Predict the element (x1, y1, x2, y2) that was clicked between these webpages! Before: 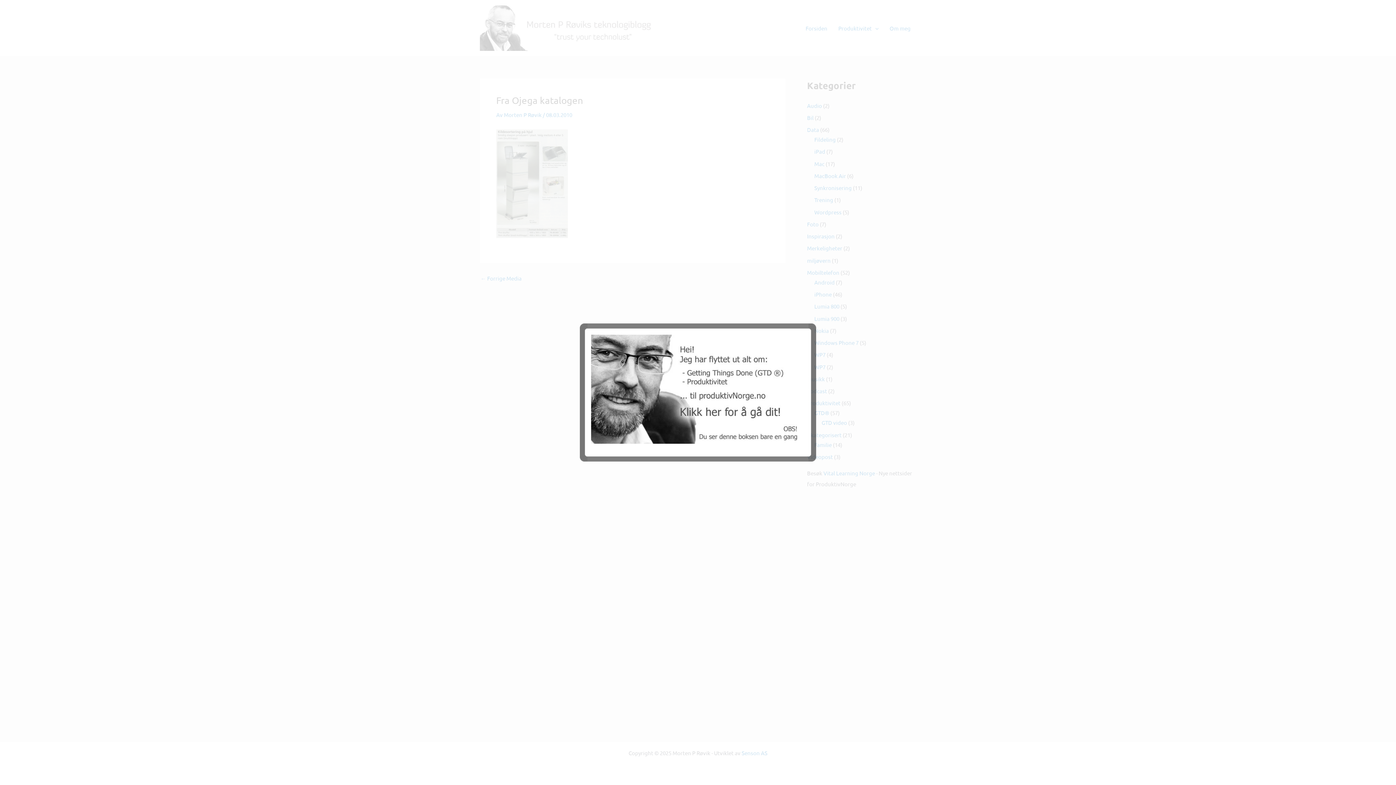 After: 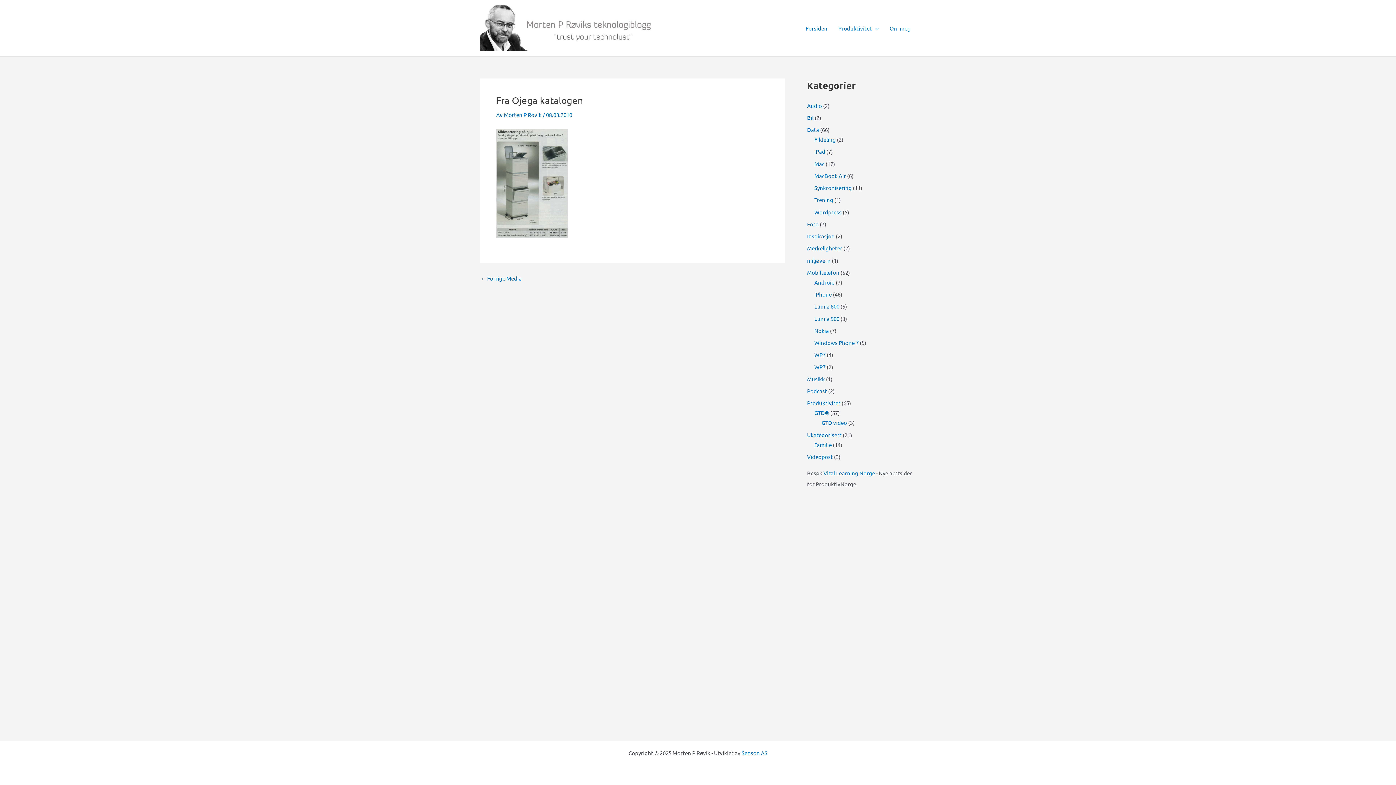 Action: bbox: (790, 457, 799, 466) label: close